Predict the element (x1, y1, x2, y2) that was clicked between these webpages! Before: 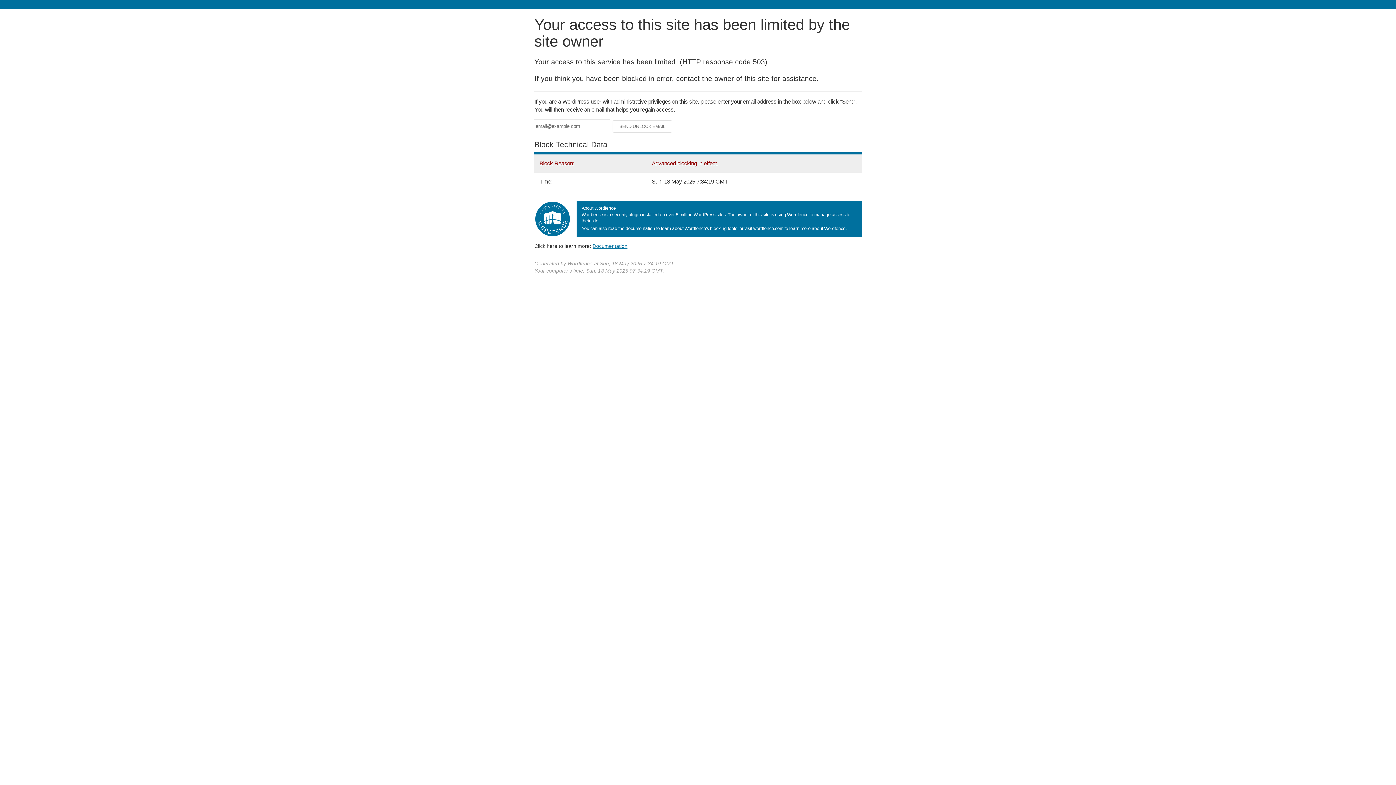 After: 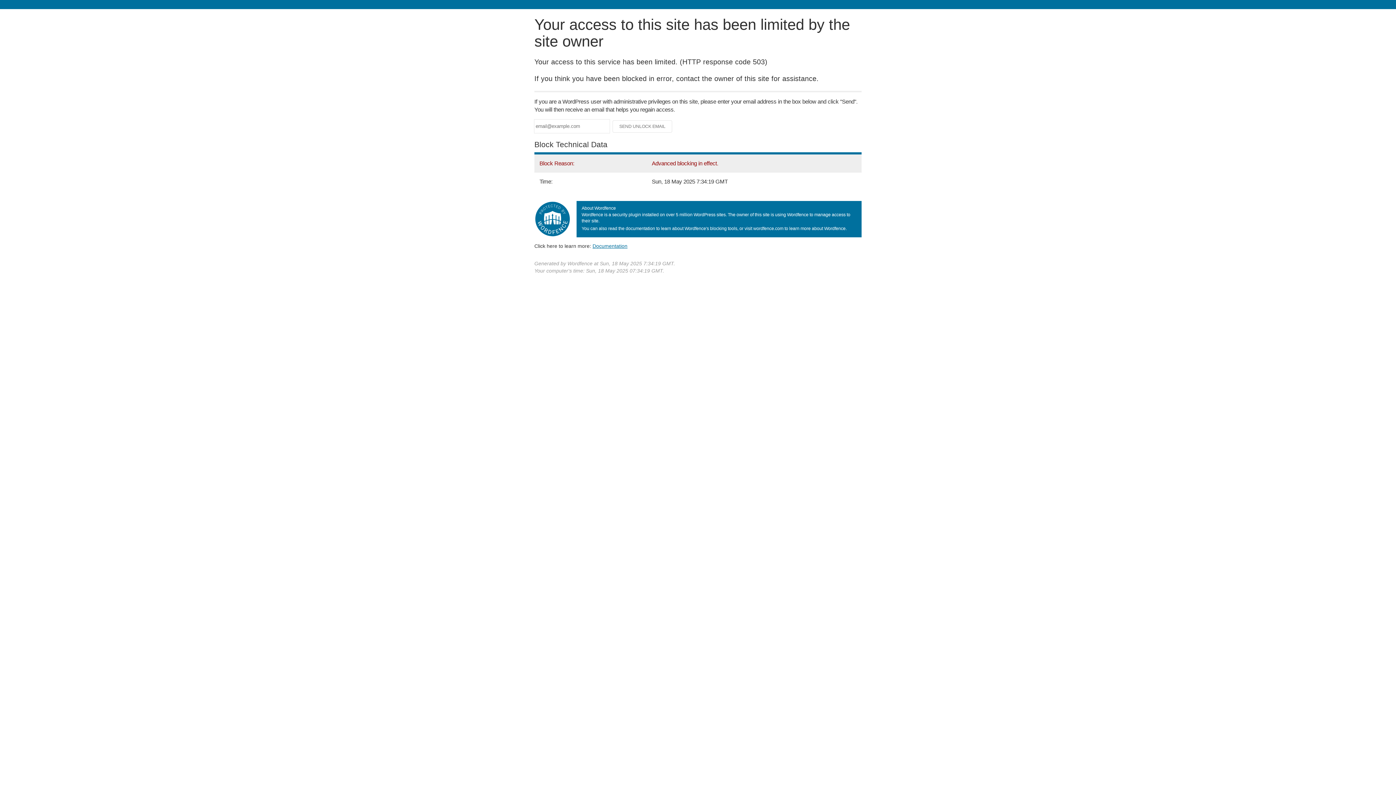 Action: label: Documentation bbox: (592, 243, 627, 248)